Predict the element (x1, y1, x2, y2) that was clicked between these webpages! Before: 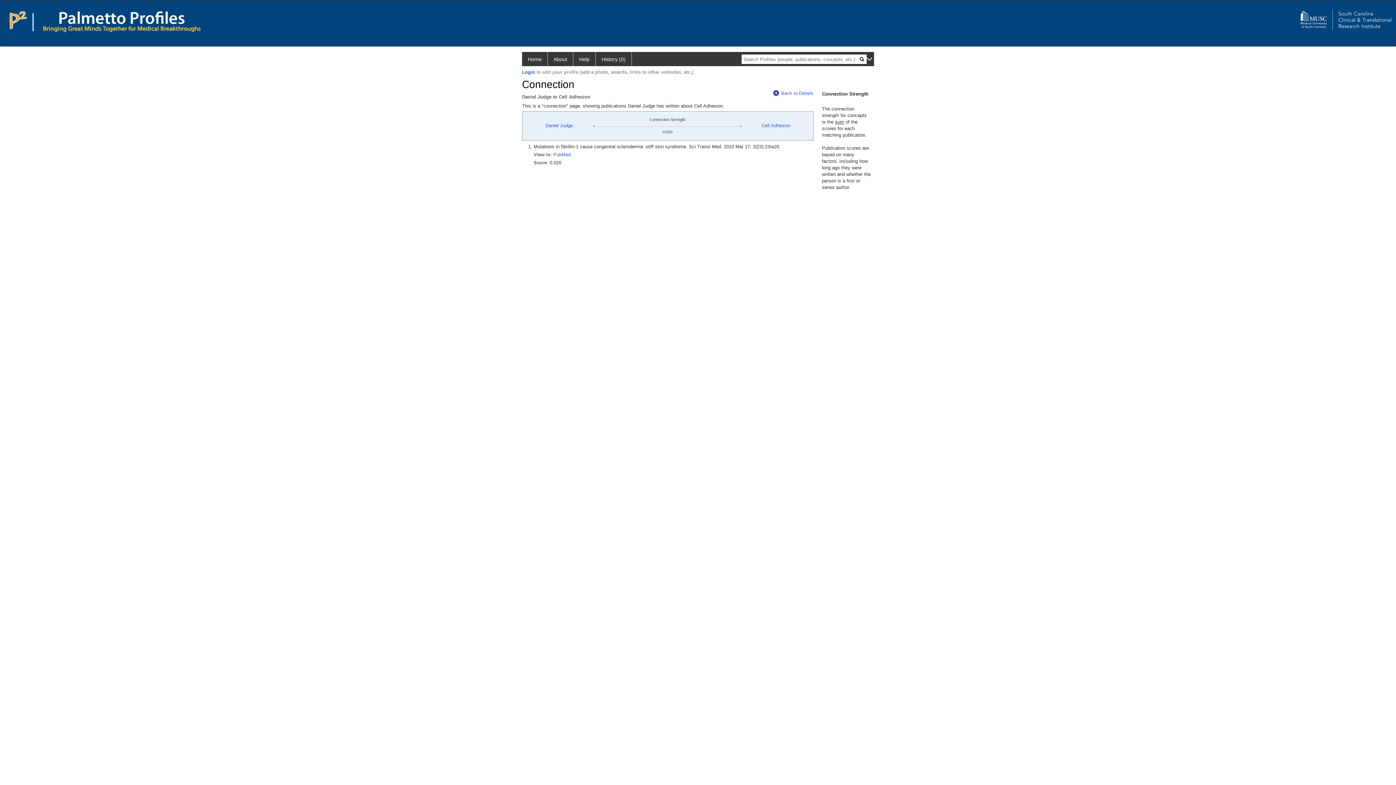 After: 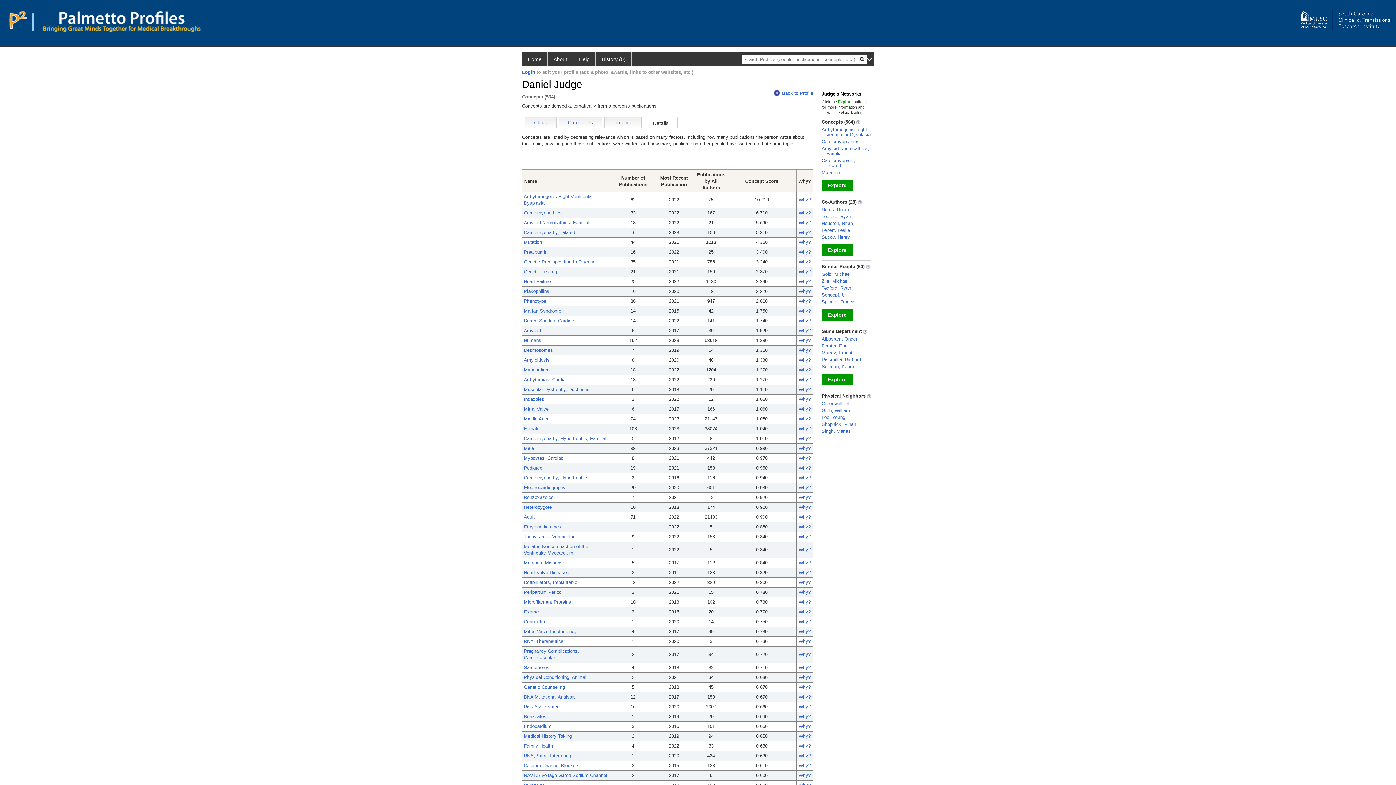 Action: bbox: (773, 90, 813, 96) label: Back to Details